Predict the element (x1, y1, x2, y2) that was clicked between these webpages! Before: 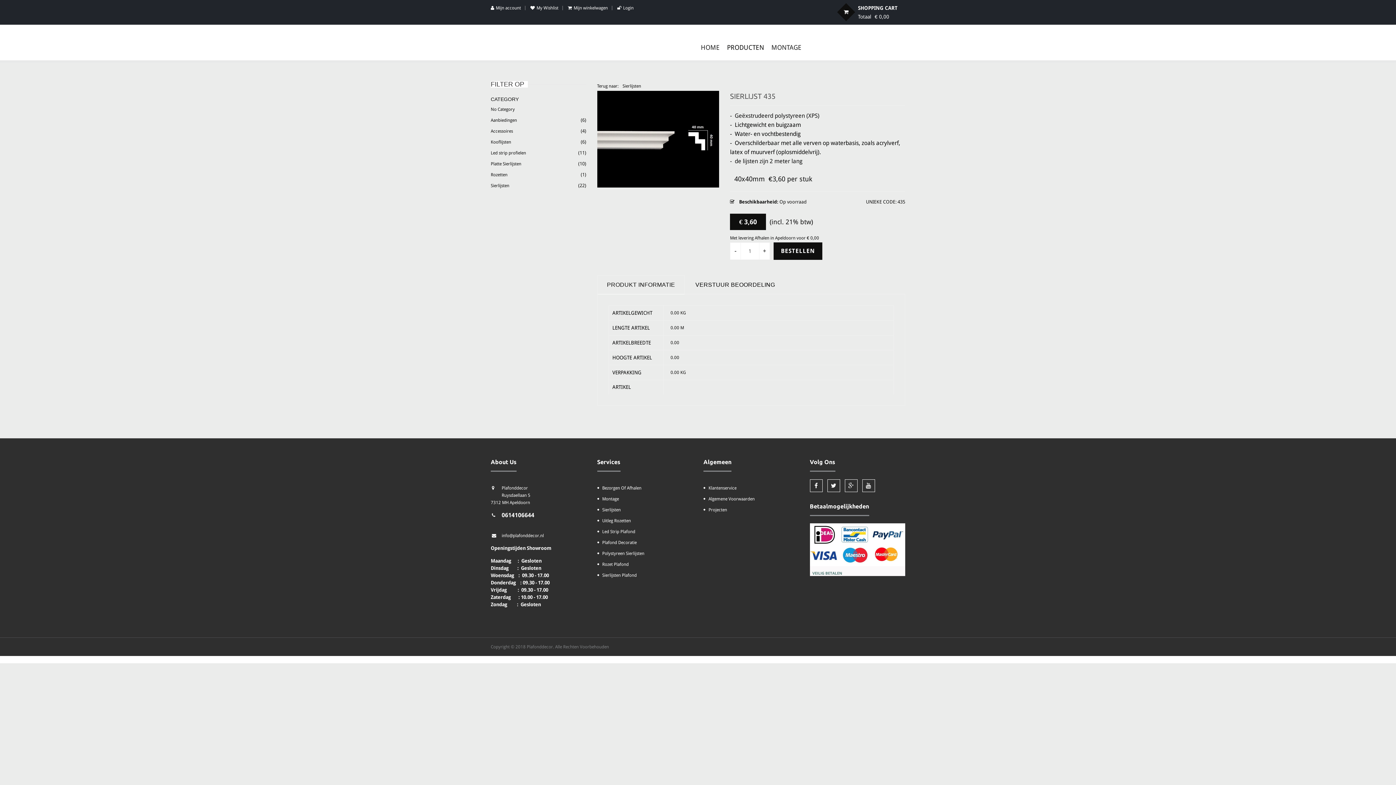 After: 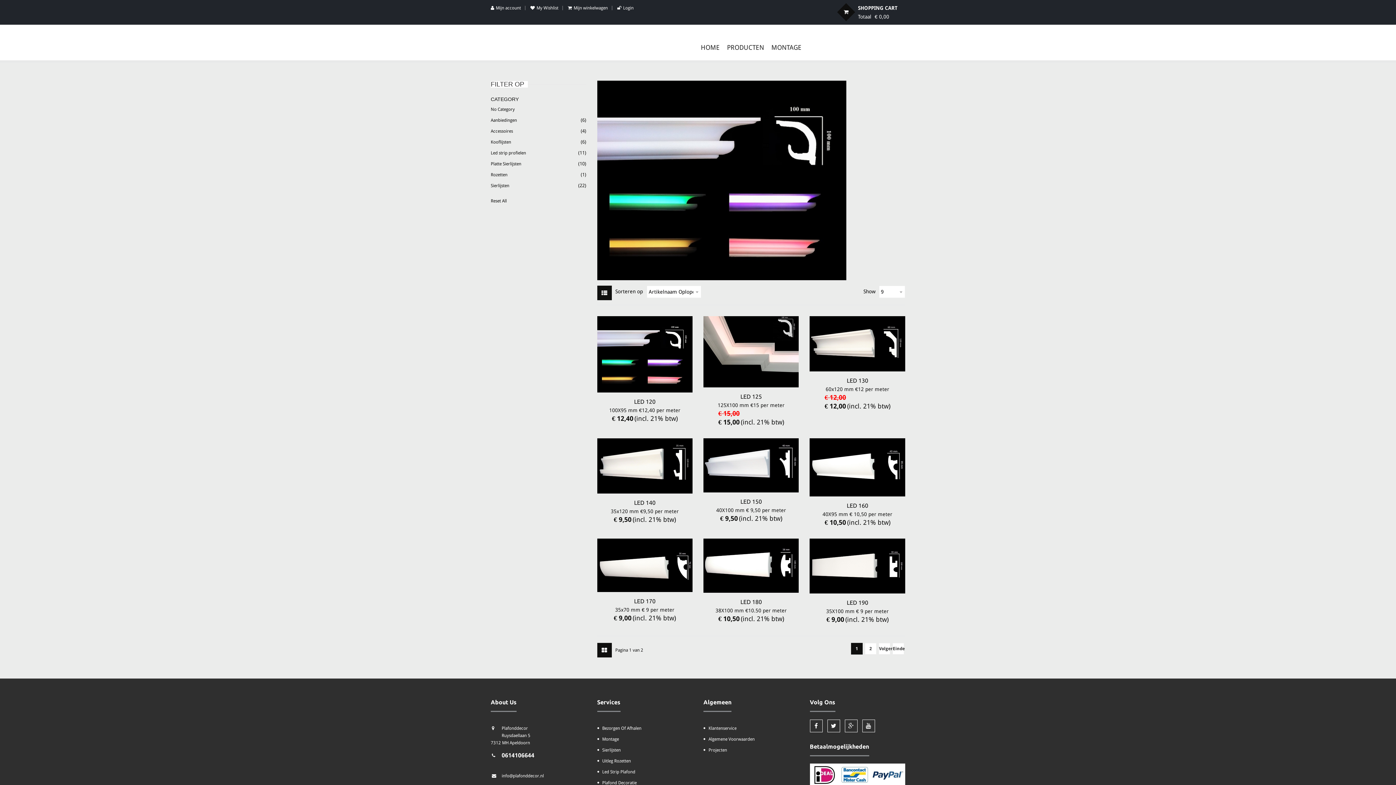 Action: label: Led strip profielen bbox: (490, 147, 526, 158)